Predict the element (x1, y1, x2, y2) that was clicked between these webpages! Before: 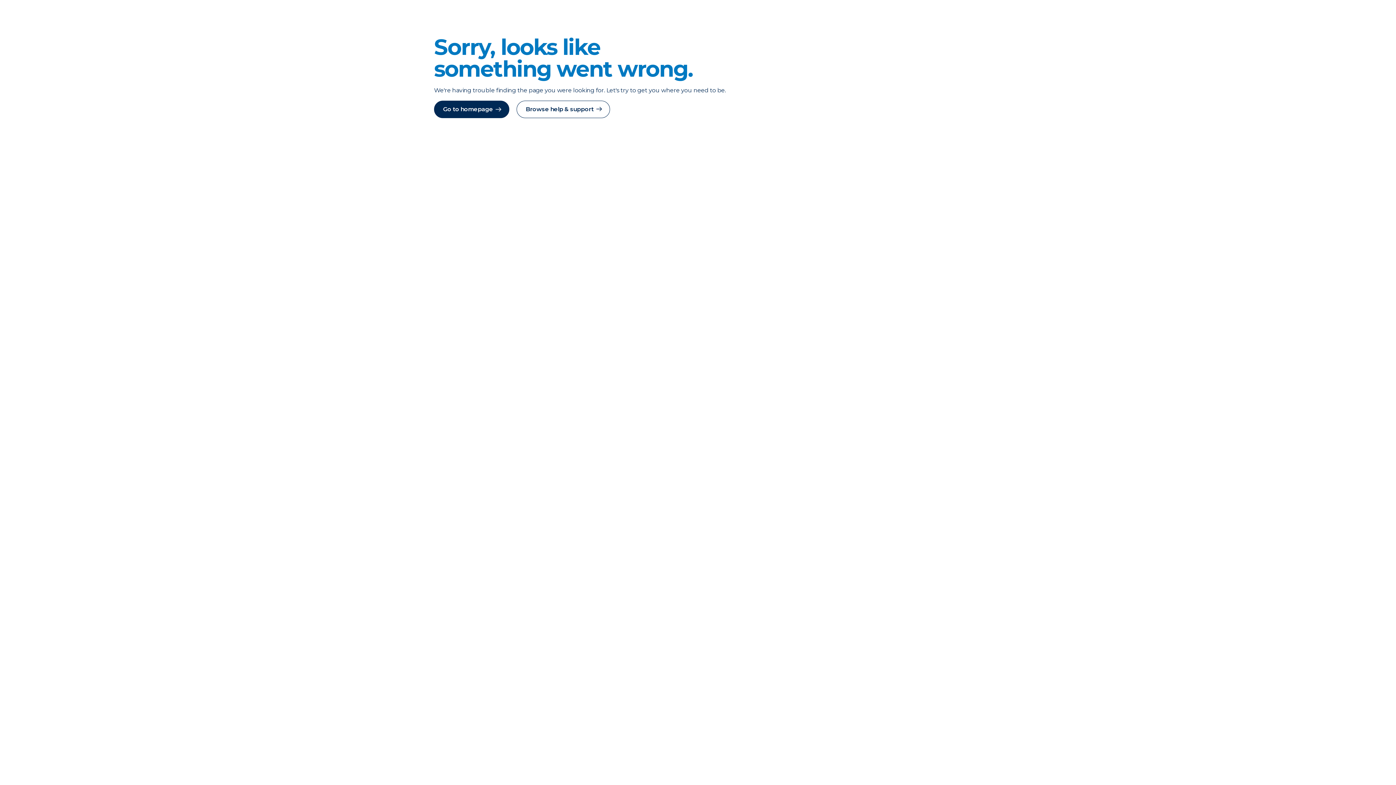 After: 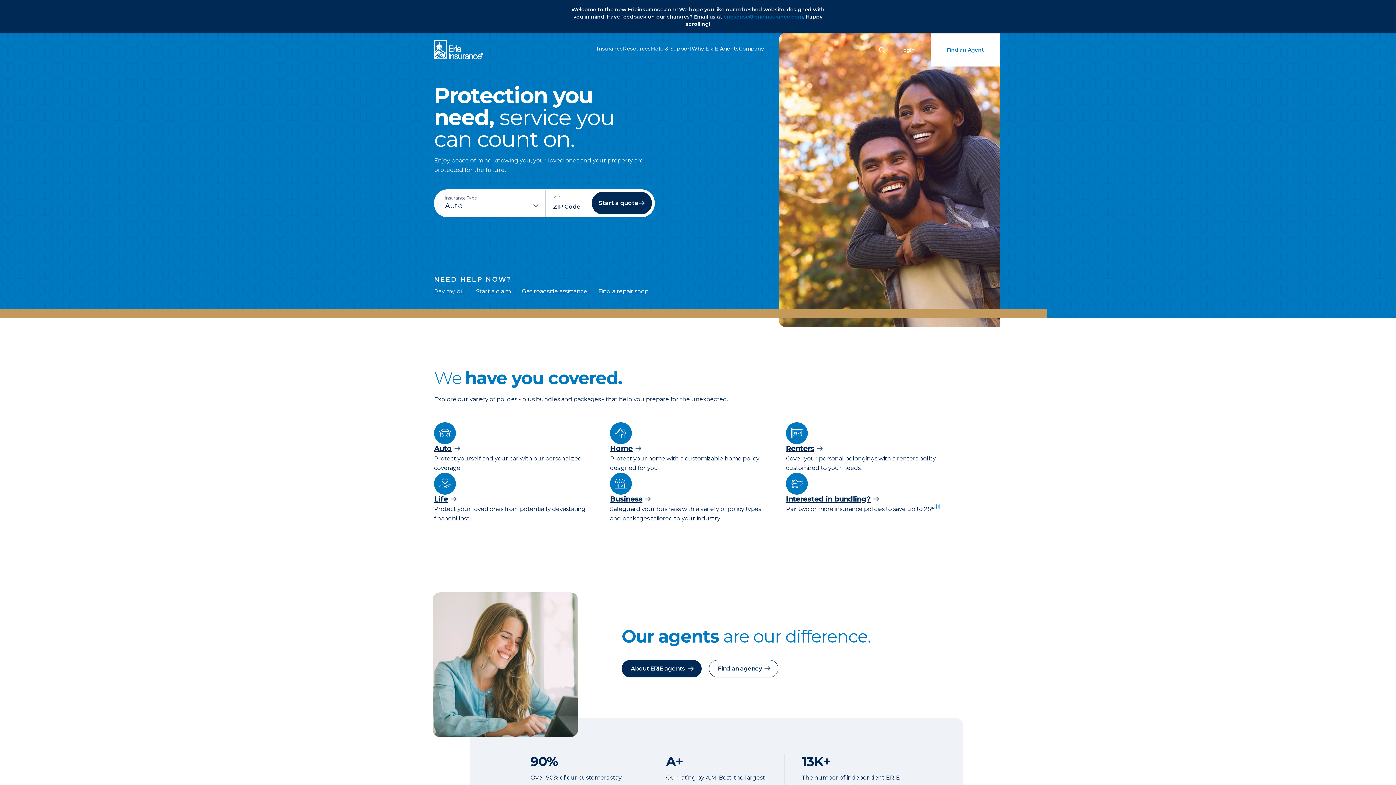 Action: label: Go to homepage bbox: (434, 100, 509, 118)